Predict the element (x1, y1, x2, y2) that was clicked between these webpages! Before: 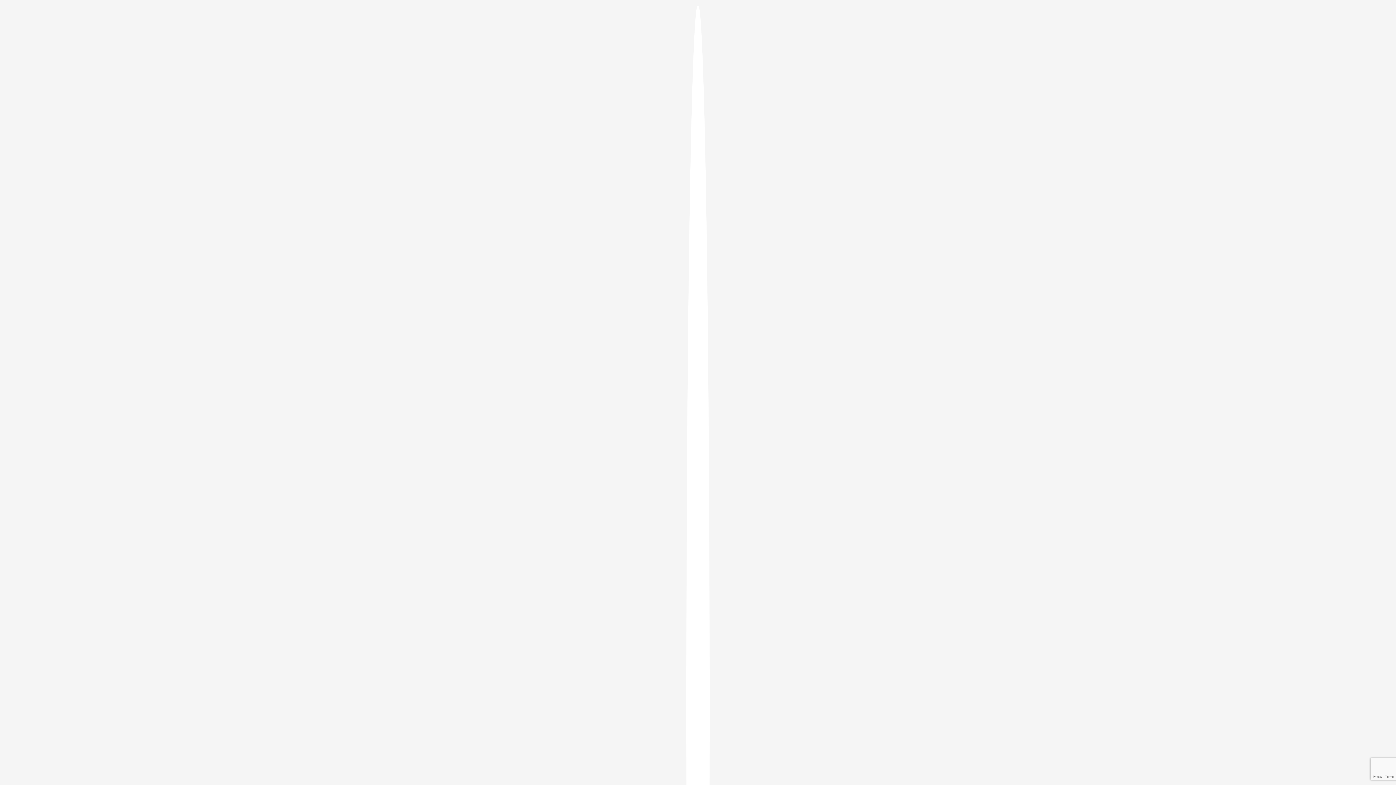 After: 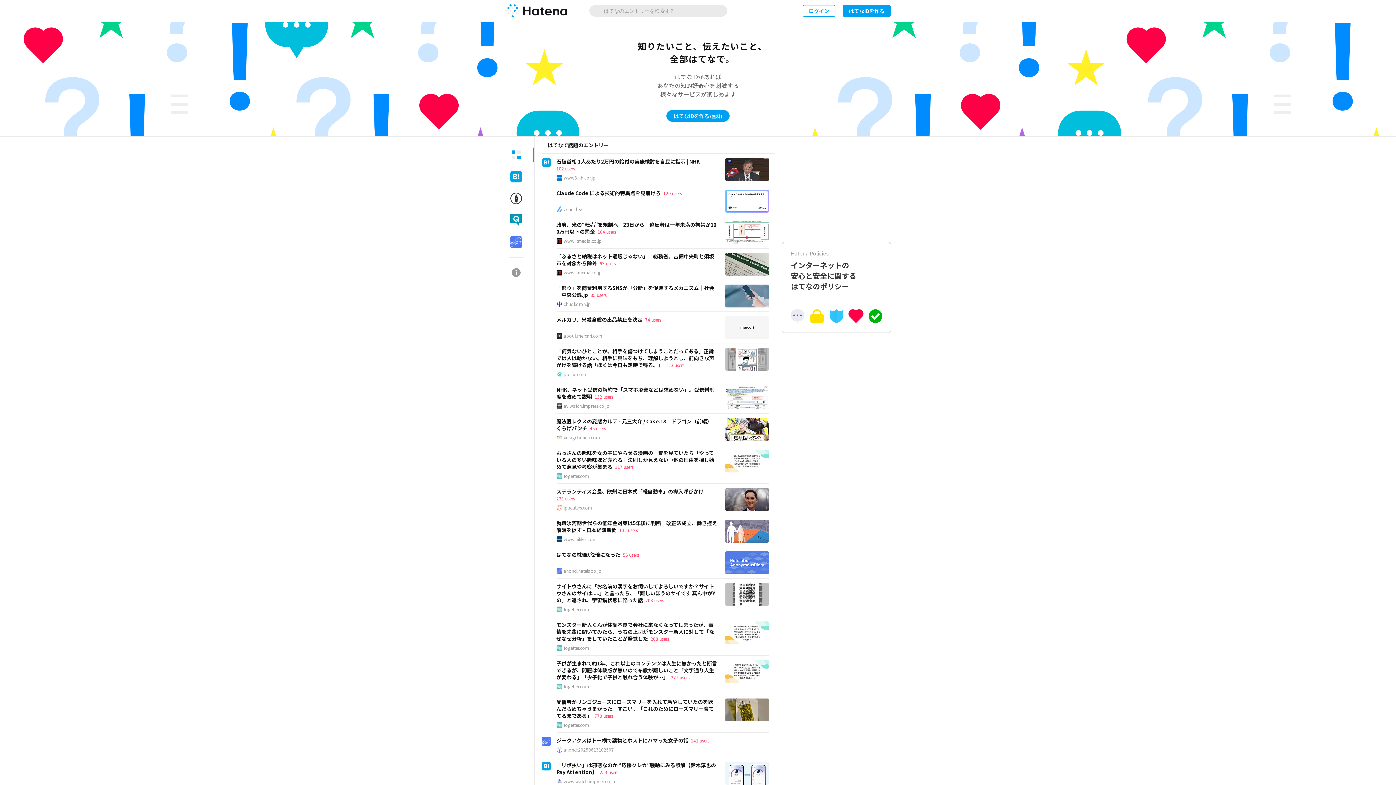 Action: bbox: (686, 5, 709, 1405)